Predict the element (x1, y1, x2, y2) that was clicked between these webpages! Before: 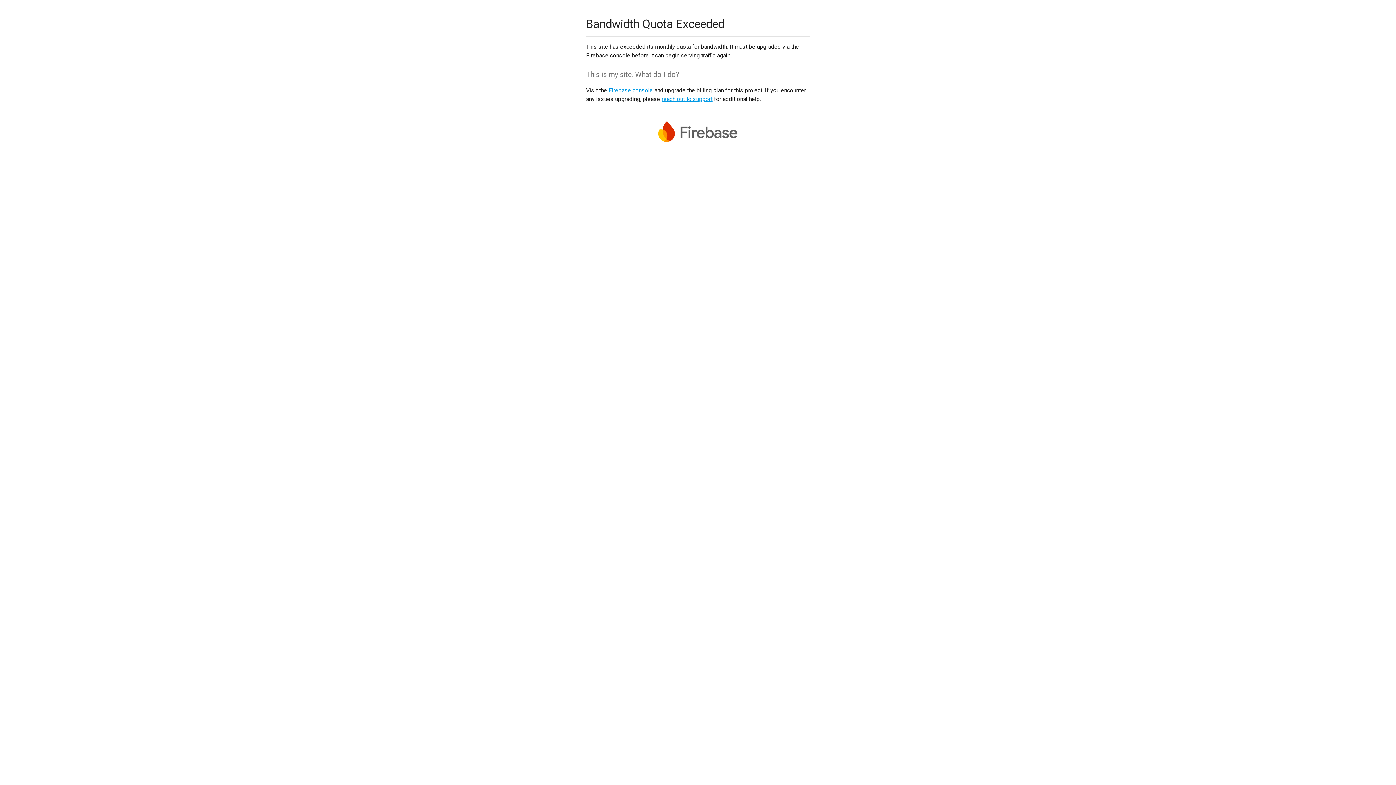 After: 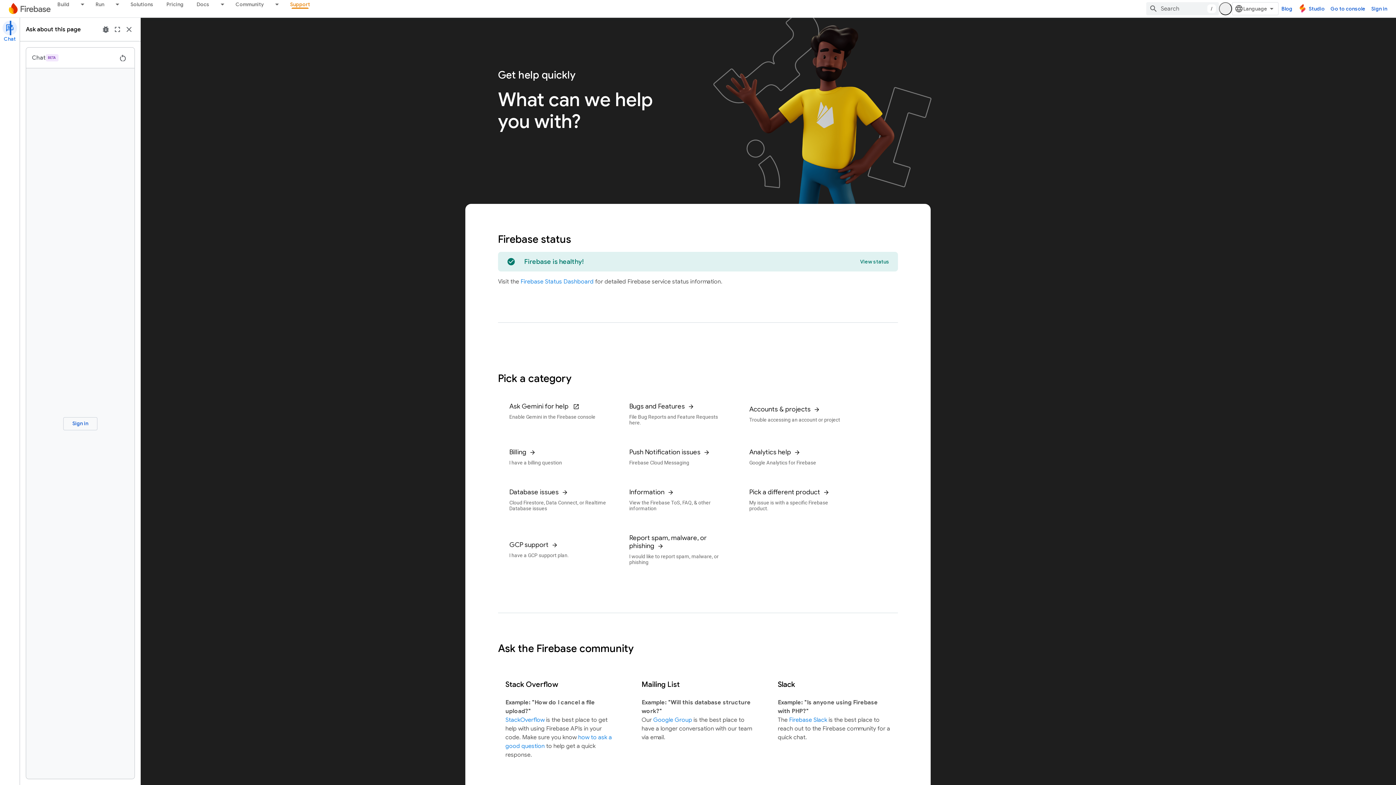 Action: bbox: (661, 95, 712, 102) label: reach out to support